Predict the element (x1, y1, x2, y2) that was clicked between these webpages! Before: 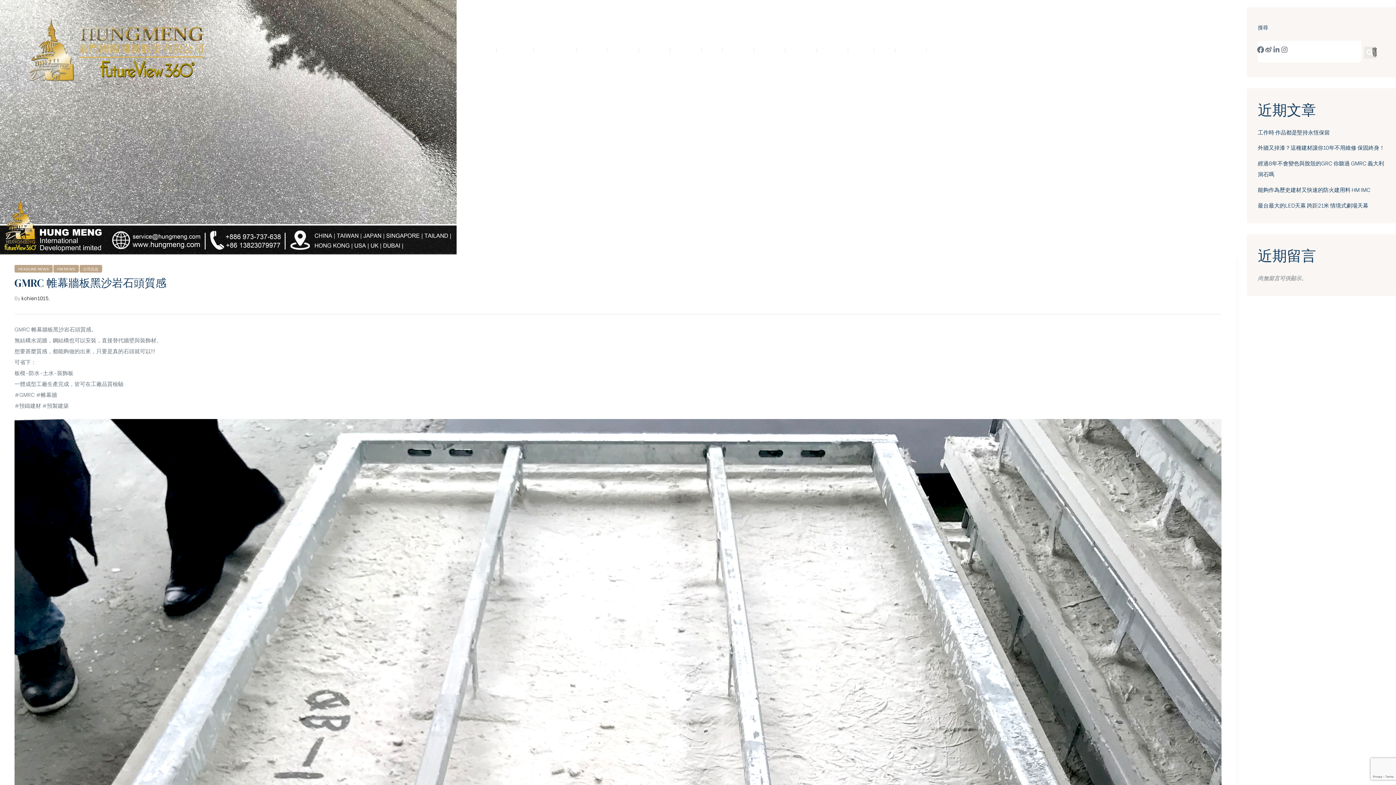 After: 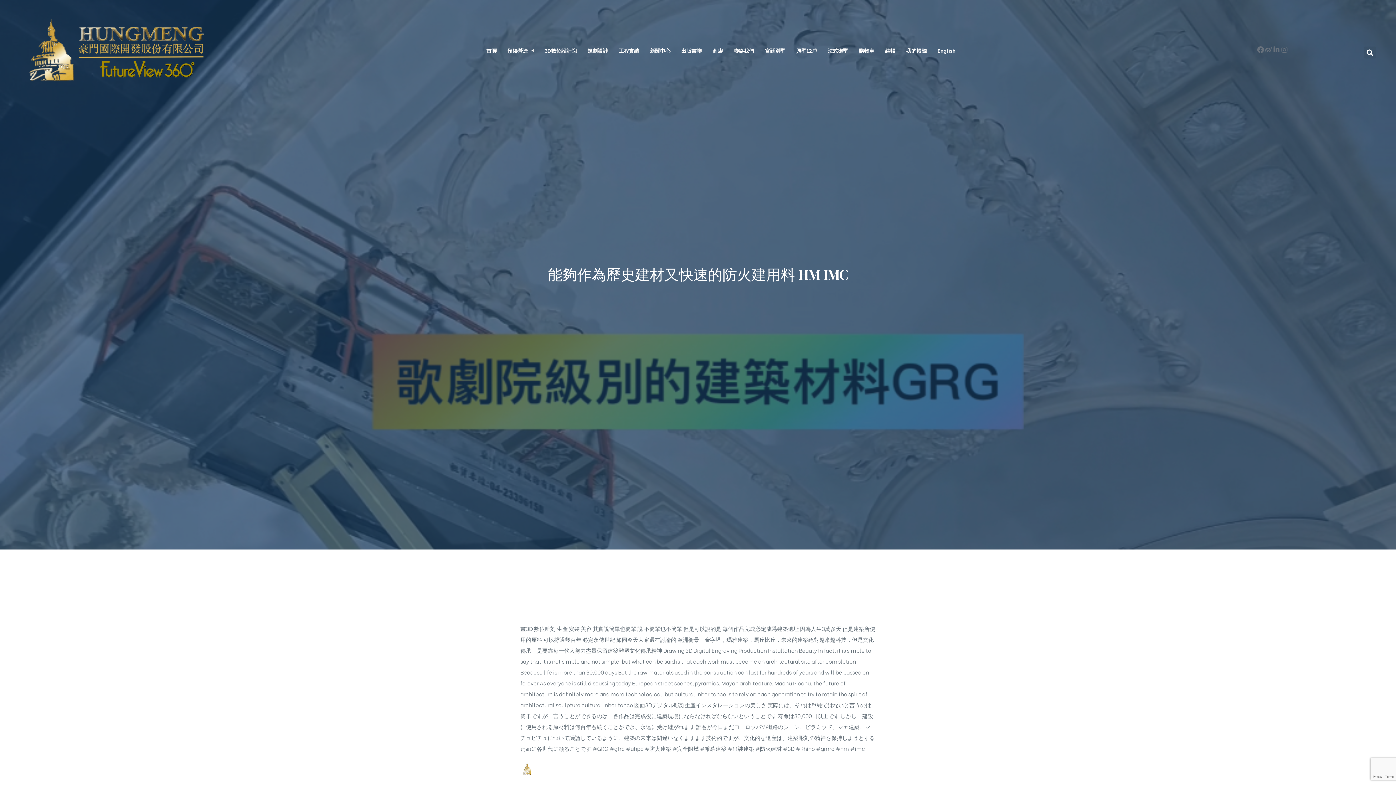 Action: label: 能夠作為歷史建材又快速的防火建用料 HM IMC bbox: (1258, 185, 1370, 193)